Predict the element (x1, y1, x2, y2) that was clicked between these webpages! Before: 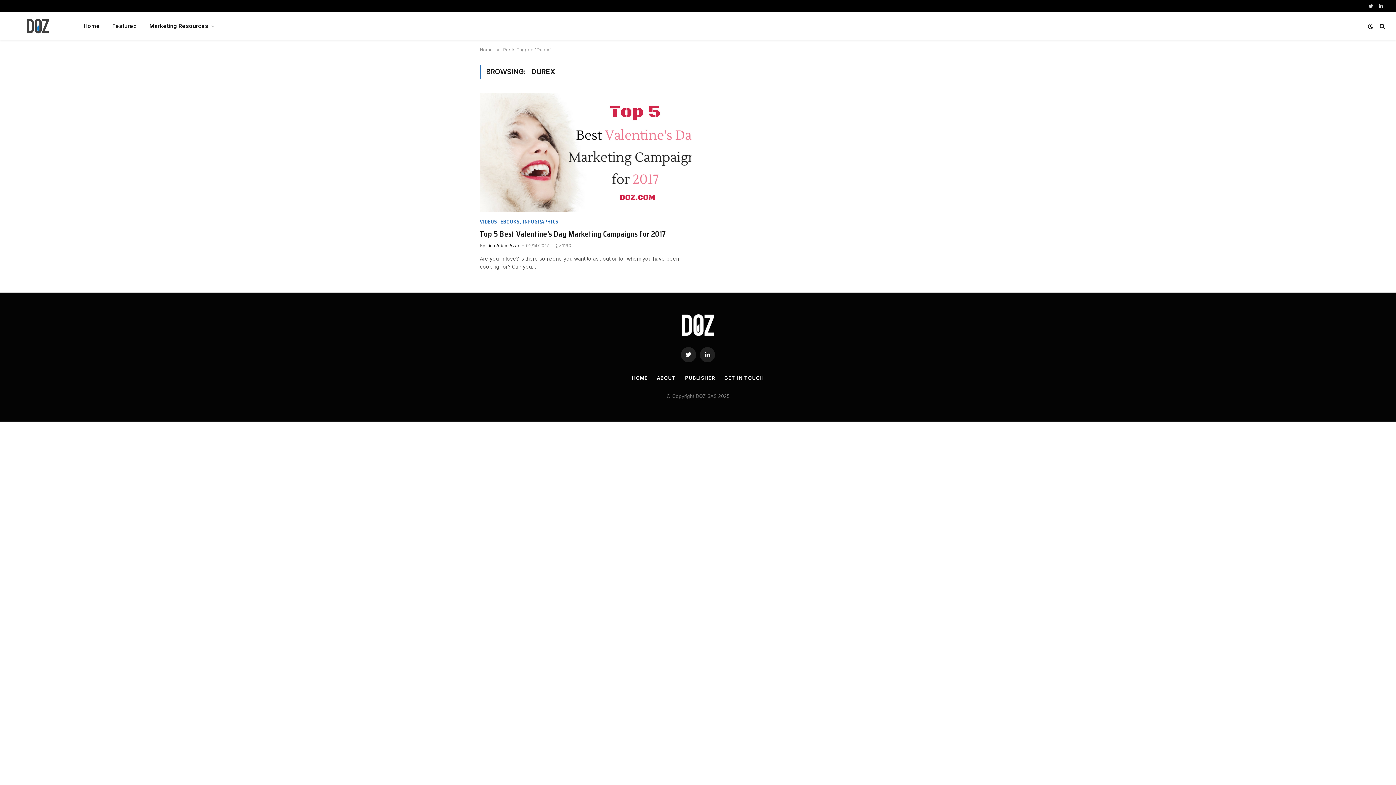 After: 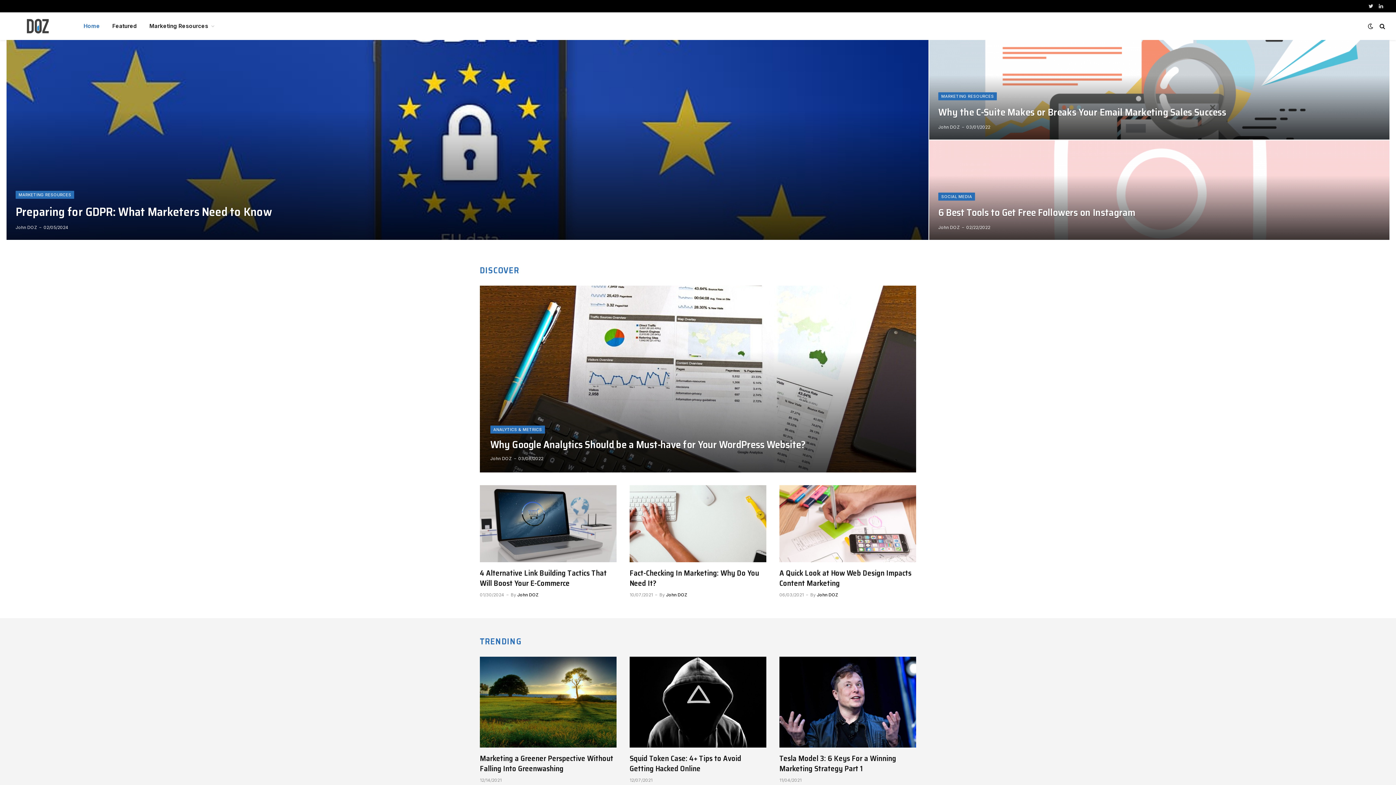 Action: bbox: (480, 46, 493, 52) label: Home